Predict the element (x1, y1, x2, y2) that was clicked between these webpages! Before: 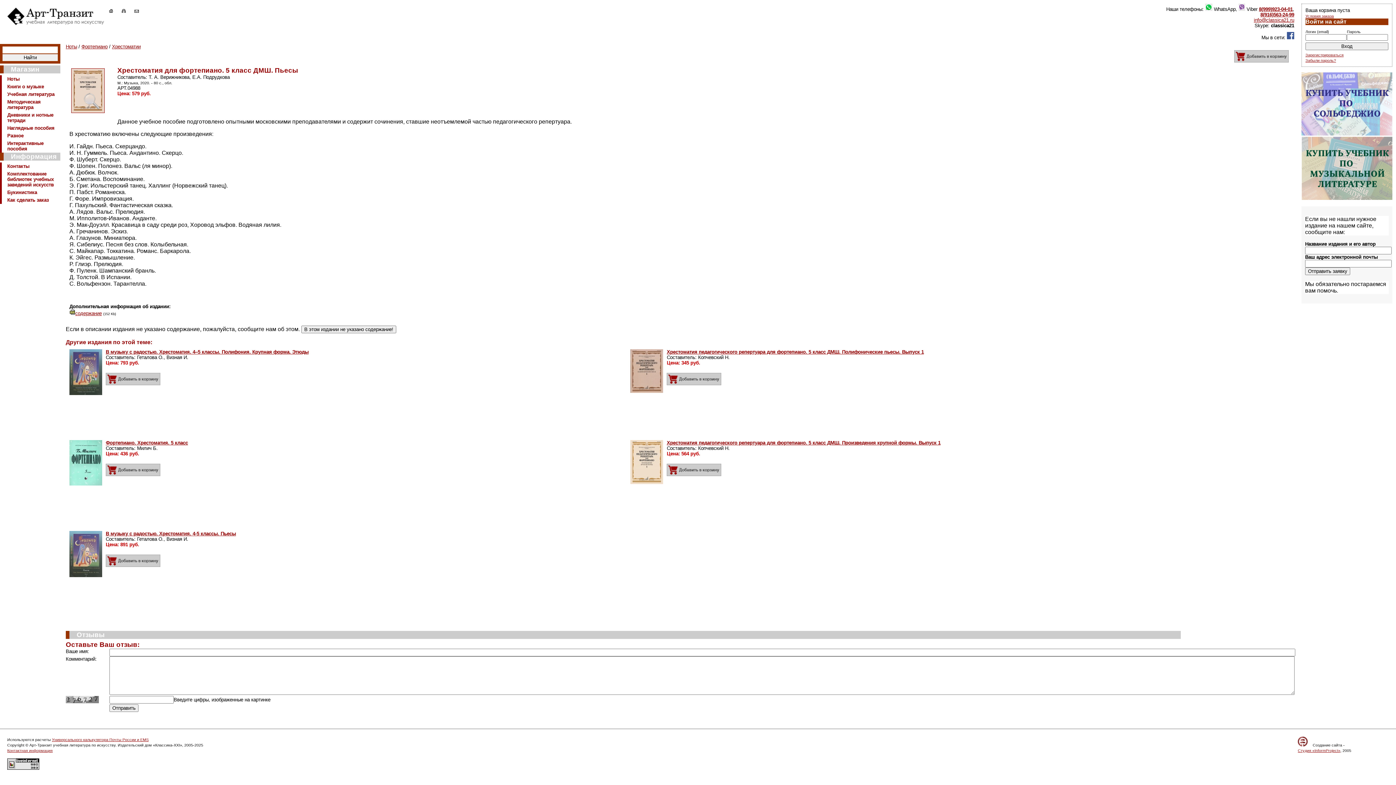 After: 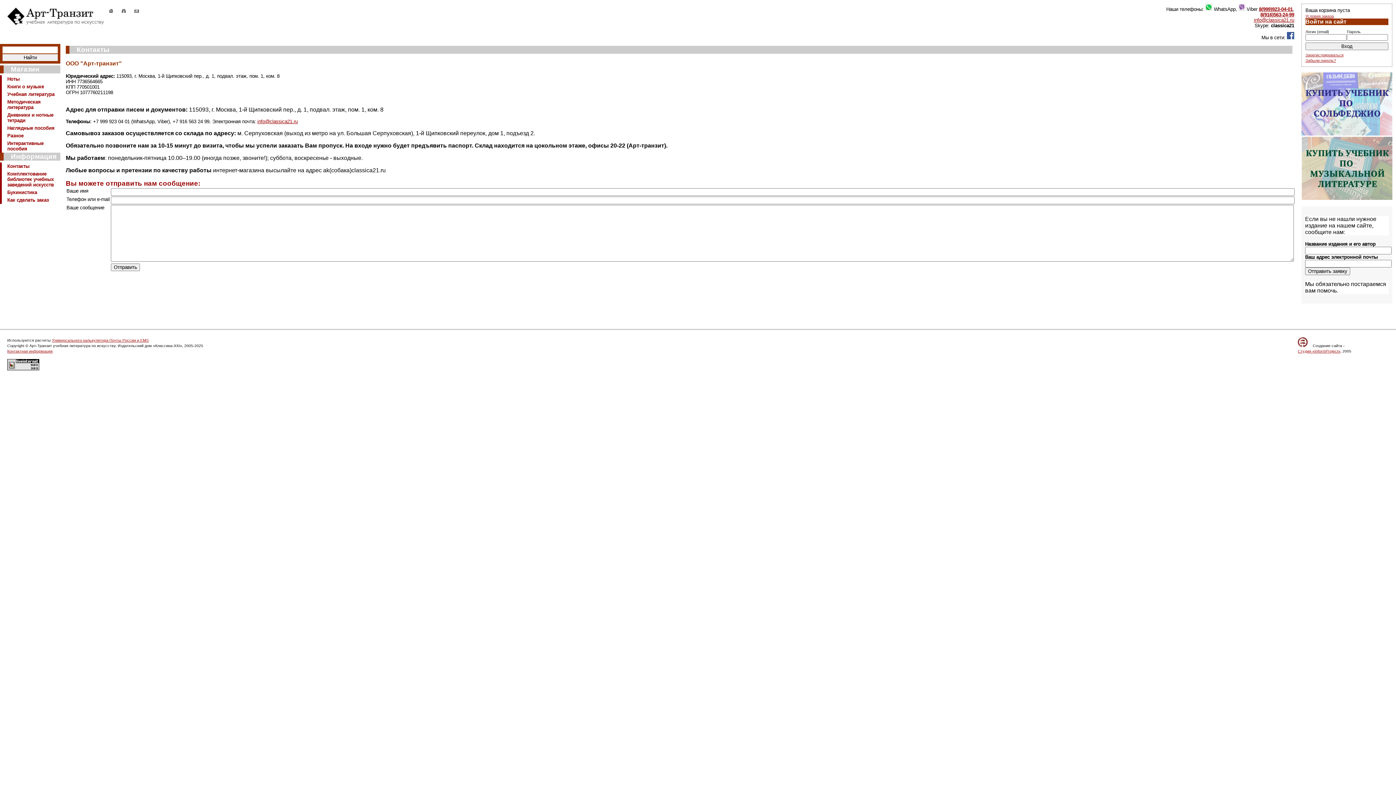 Action: bbox: (7, 163, 29, 169) label: Контакты